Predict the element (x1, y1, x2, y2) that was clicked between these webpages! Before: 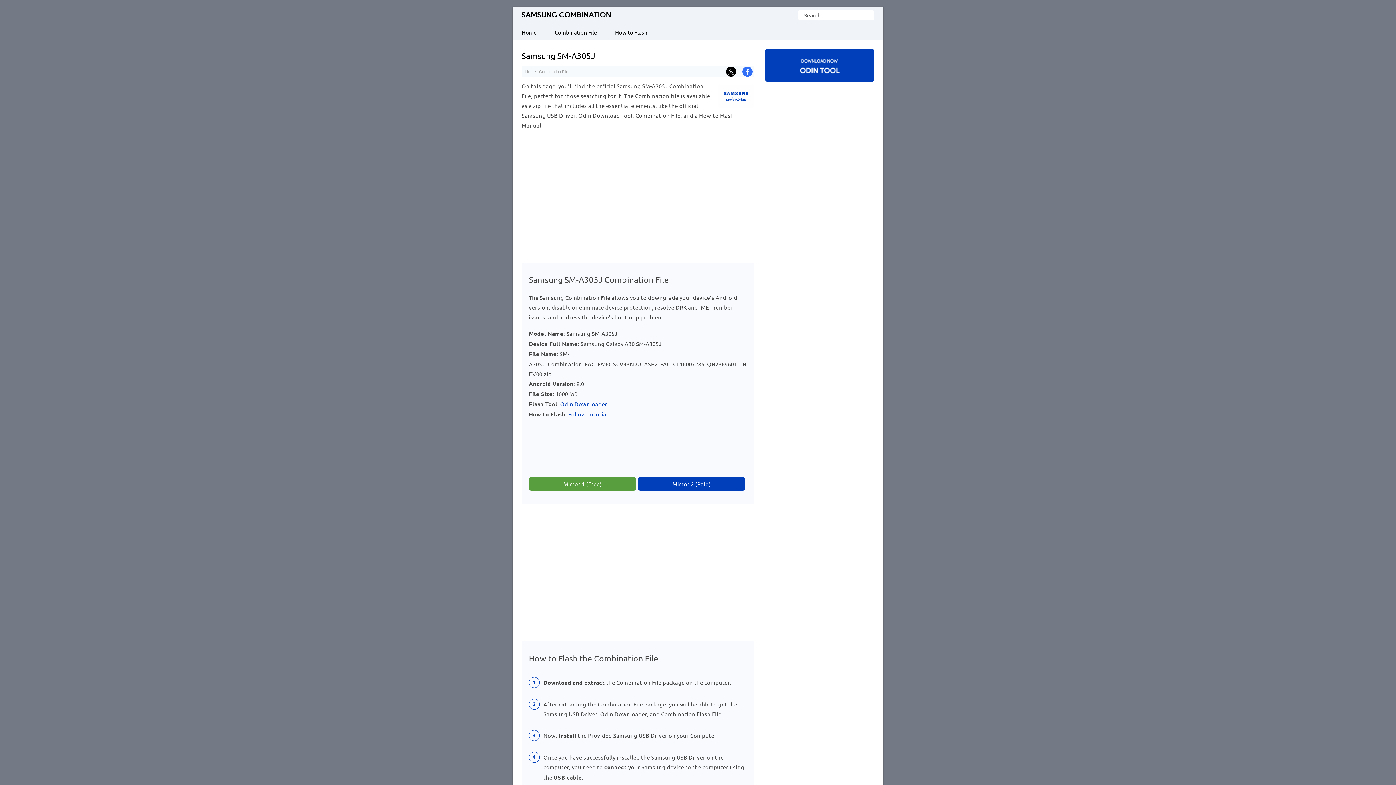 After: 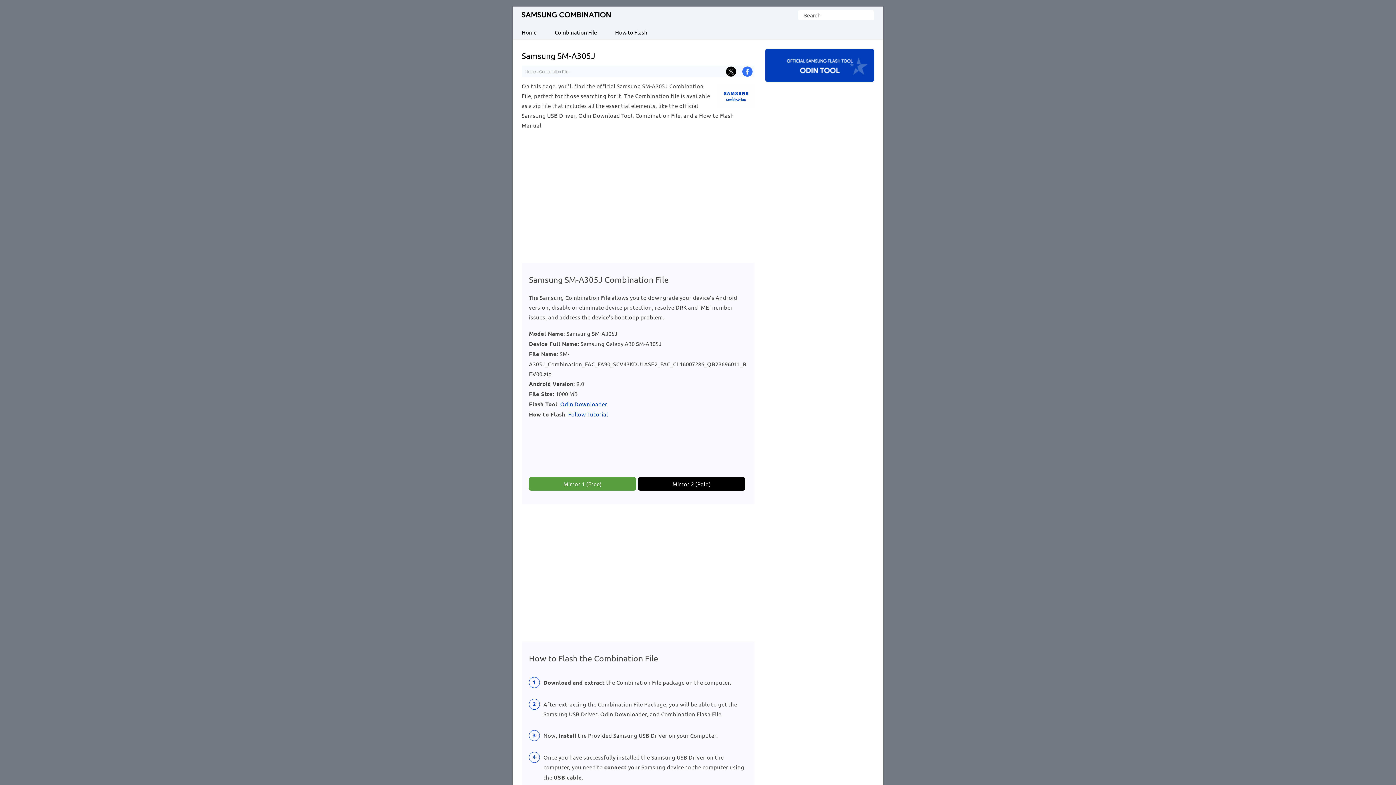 Action: bbox: (638, 477, 745, 490) label: Mirror 2 (Paid)